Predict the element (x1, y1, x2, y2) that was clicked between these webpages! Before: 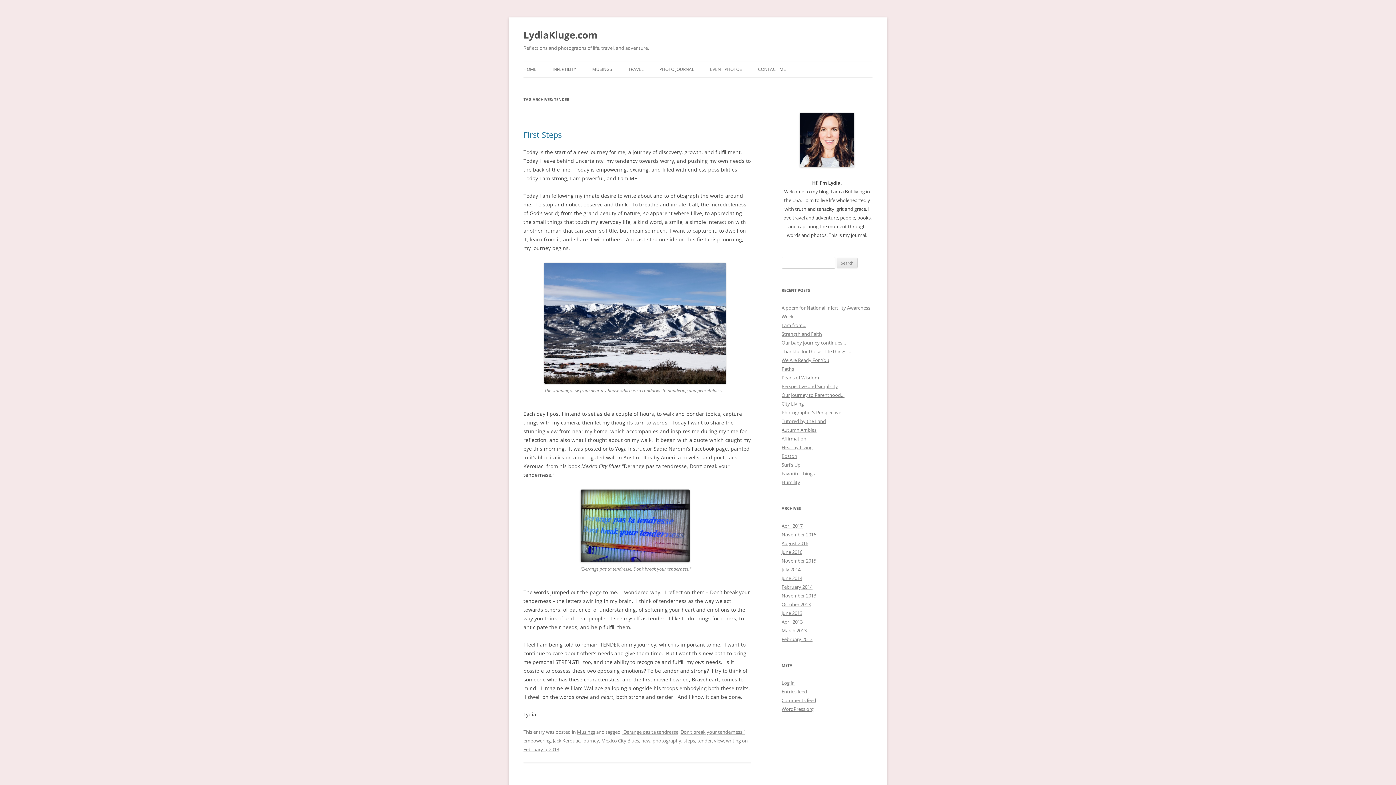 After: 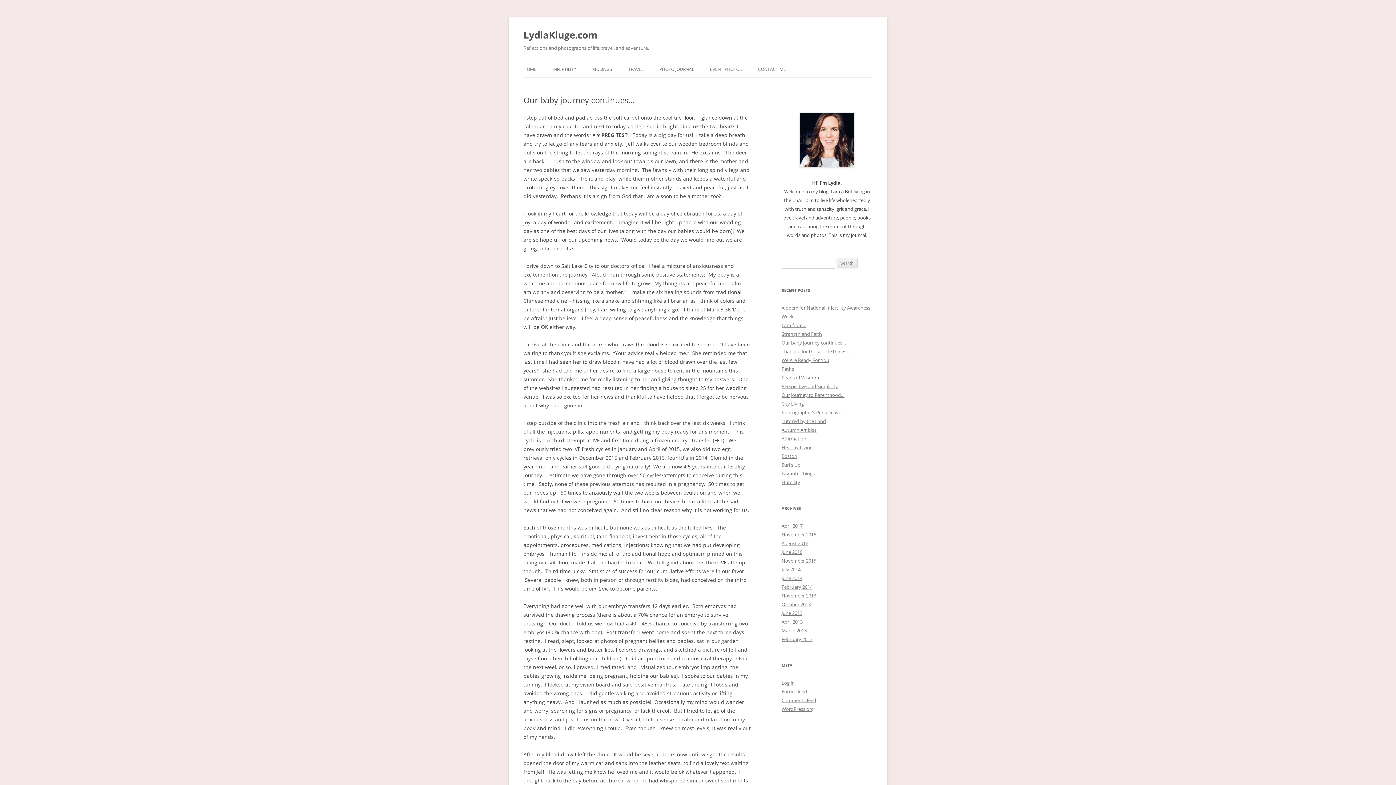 Action: bbox: (781, 339, 846, 346) label: Our baby journey continues…